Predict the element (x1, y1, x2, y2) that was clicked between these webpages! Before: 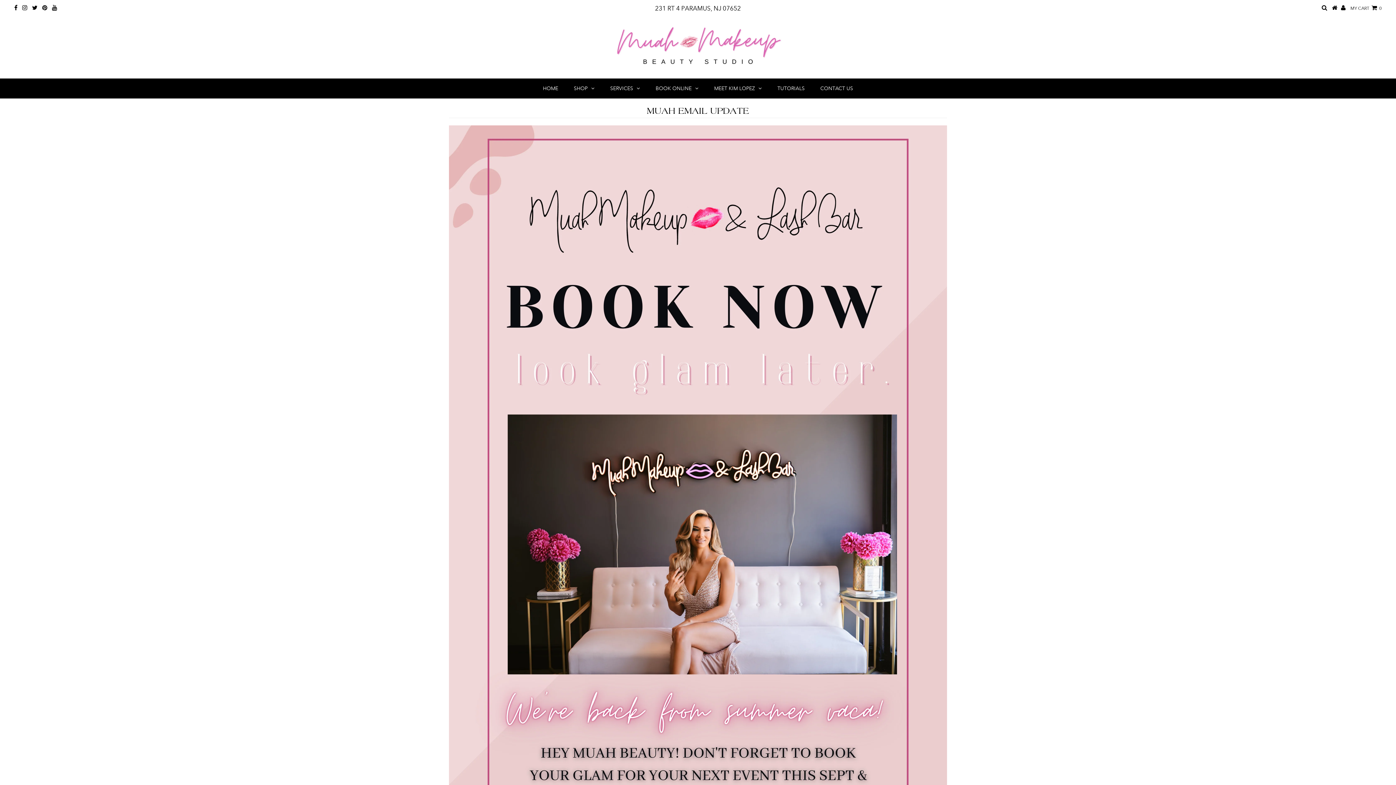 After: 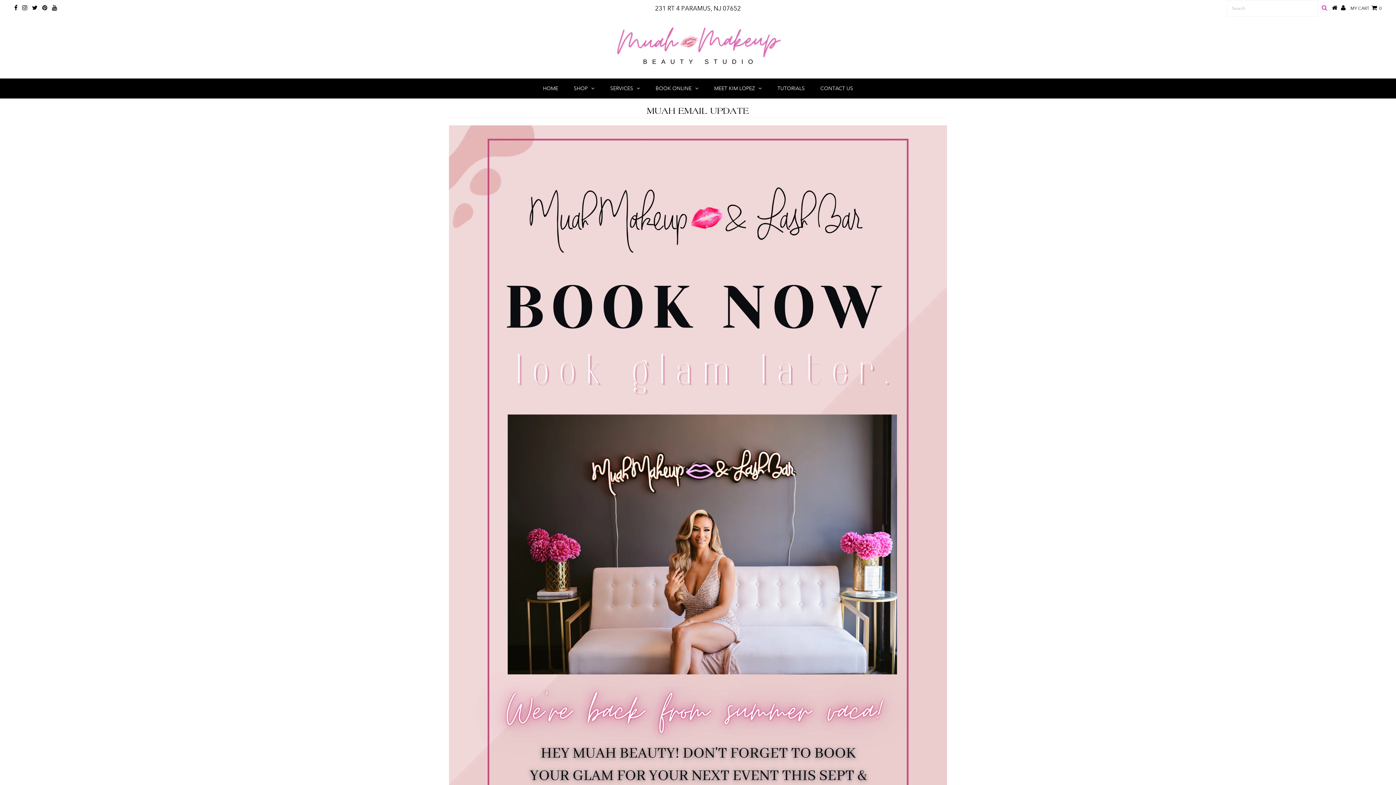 Action: bbox: (1322, 5, 1327, 11)